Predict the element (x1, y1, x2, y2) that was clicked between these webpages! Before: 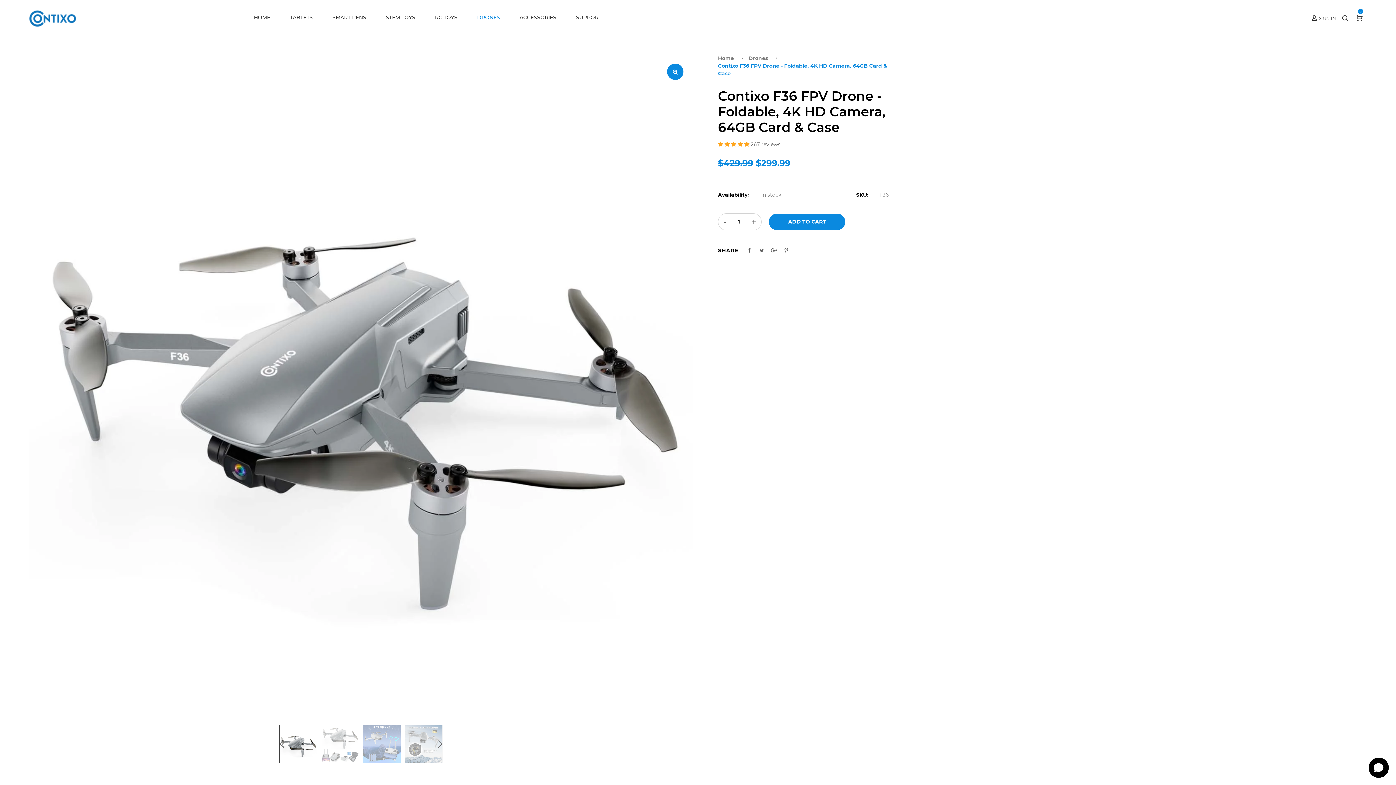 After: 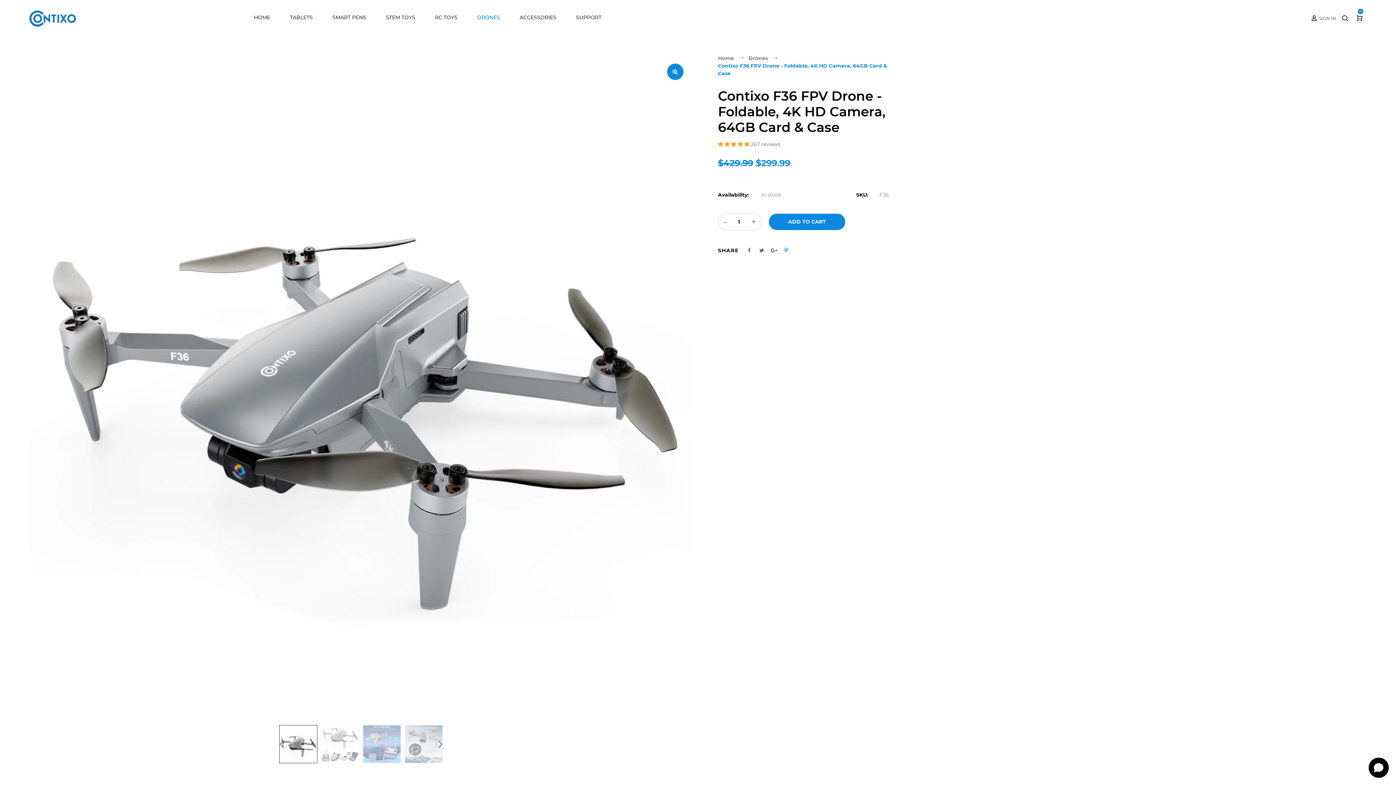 Action: bbox: (784, 247, 788, 253)